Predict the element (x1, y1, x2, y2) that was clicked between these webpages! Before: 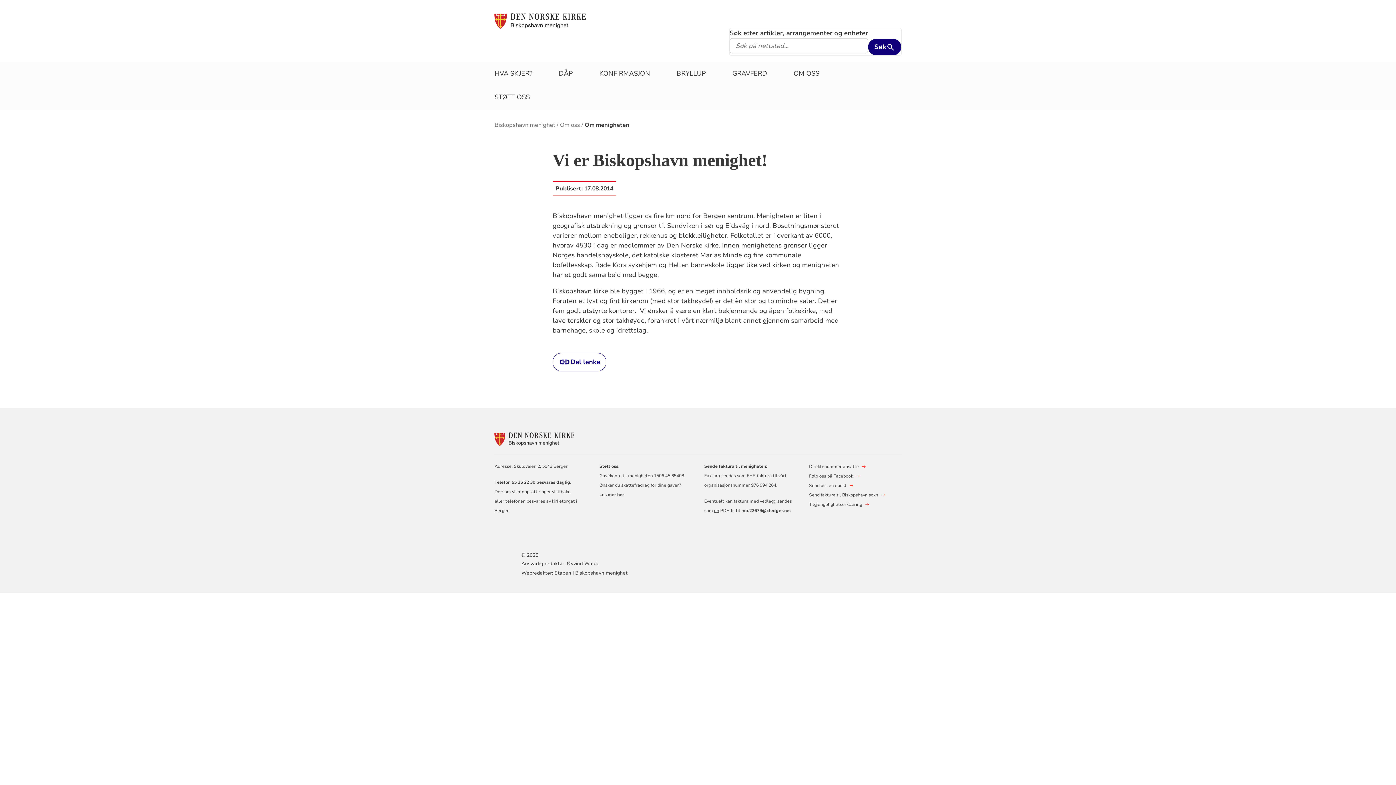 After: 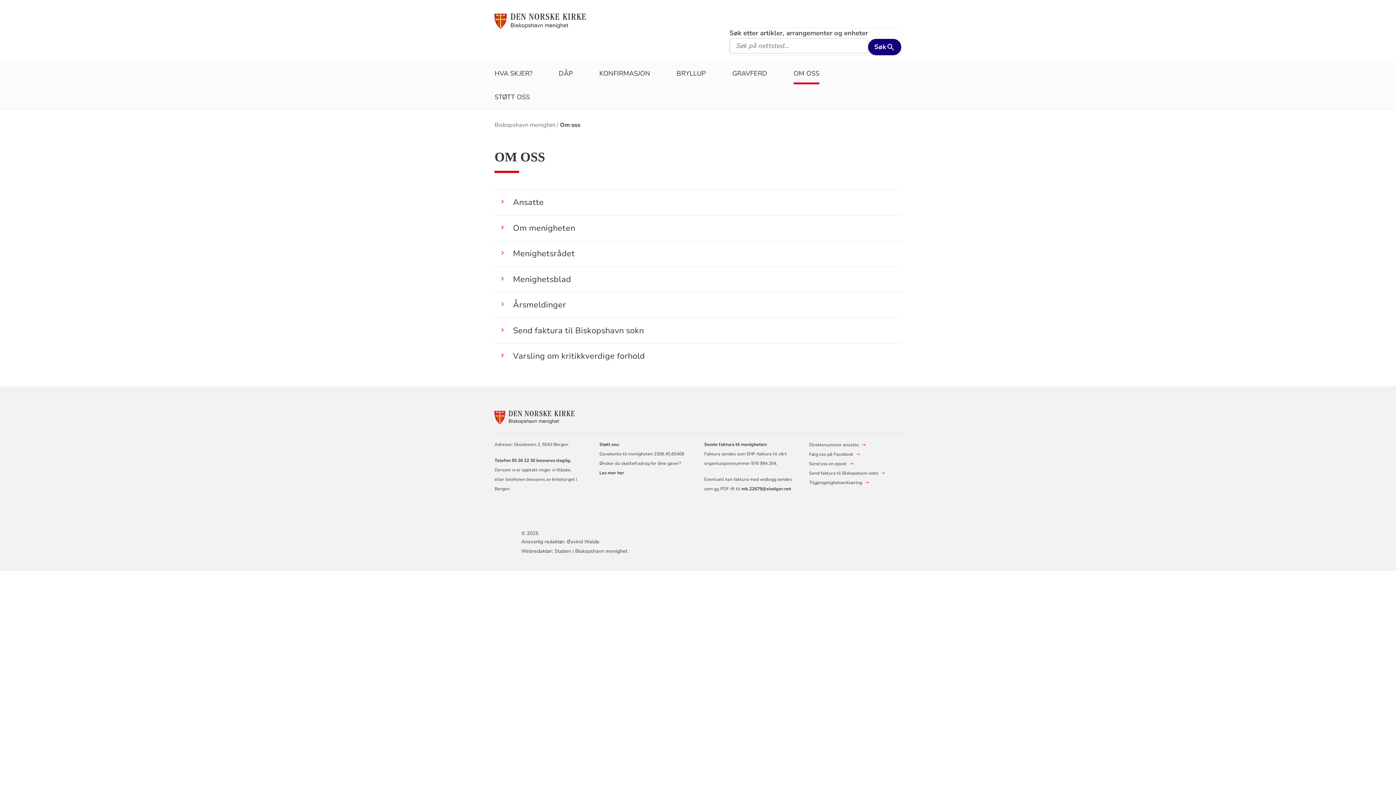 Action: label: Om oss bbox: (560, 120, 583, 128)